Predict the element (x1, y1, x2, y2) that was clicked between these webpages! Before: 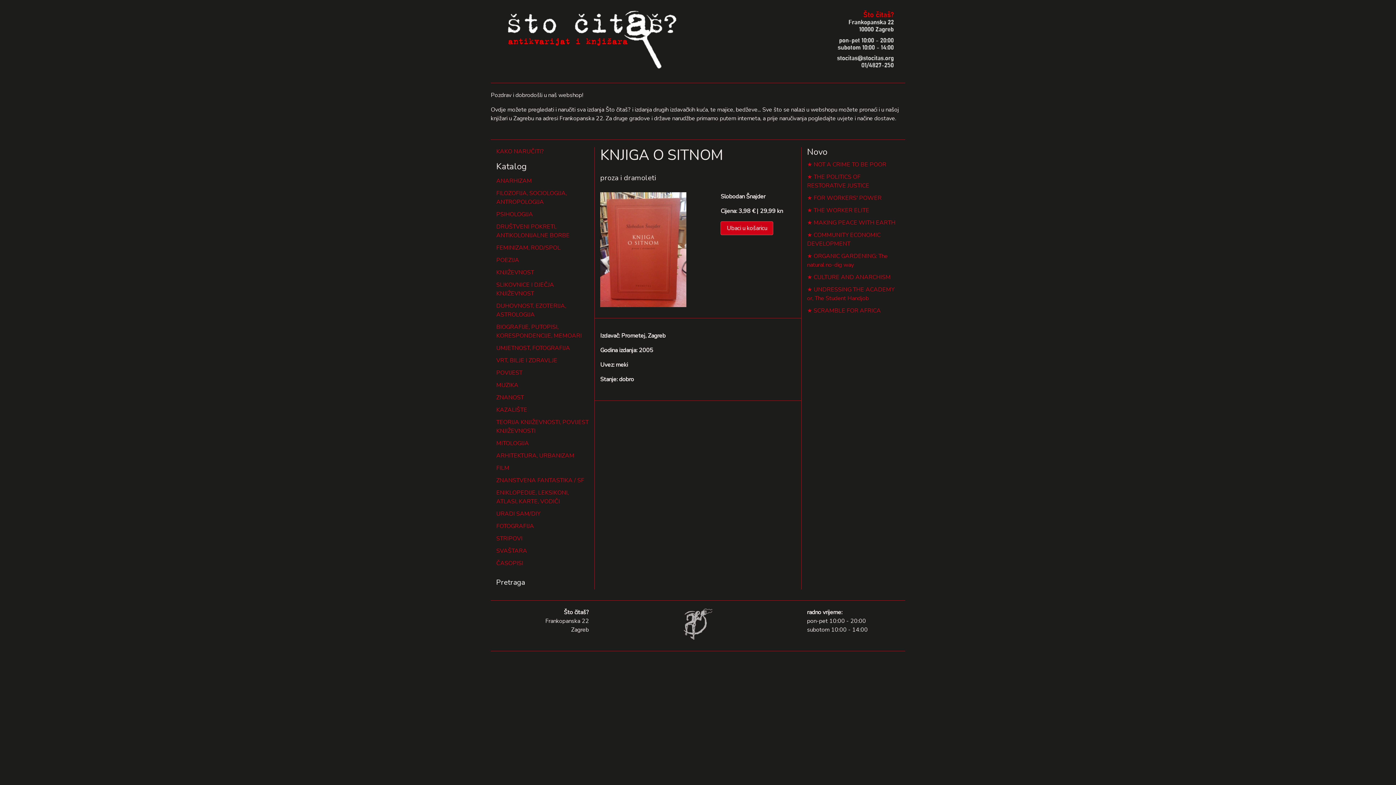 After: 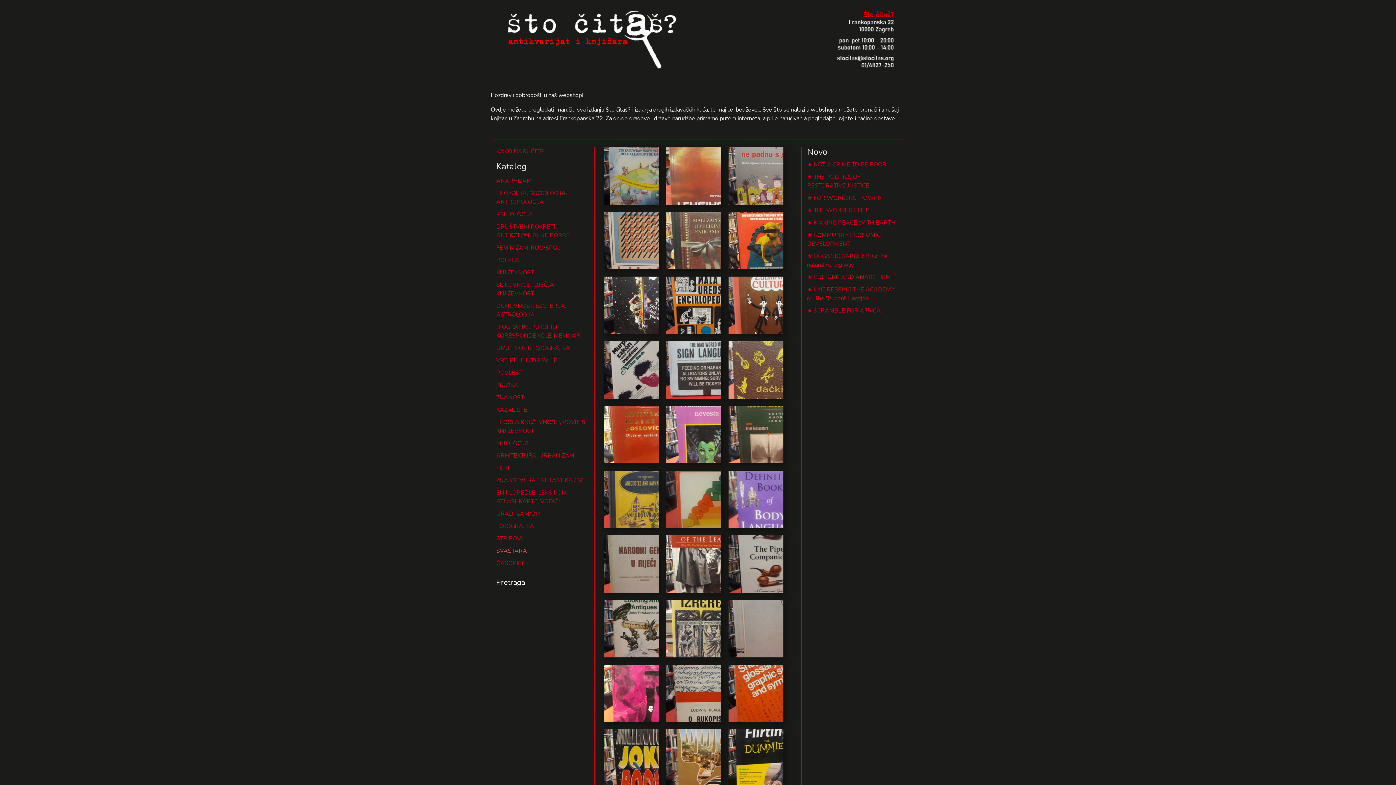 Action: bbox: (496, 547, 527, 555) label: SVAŠTARA